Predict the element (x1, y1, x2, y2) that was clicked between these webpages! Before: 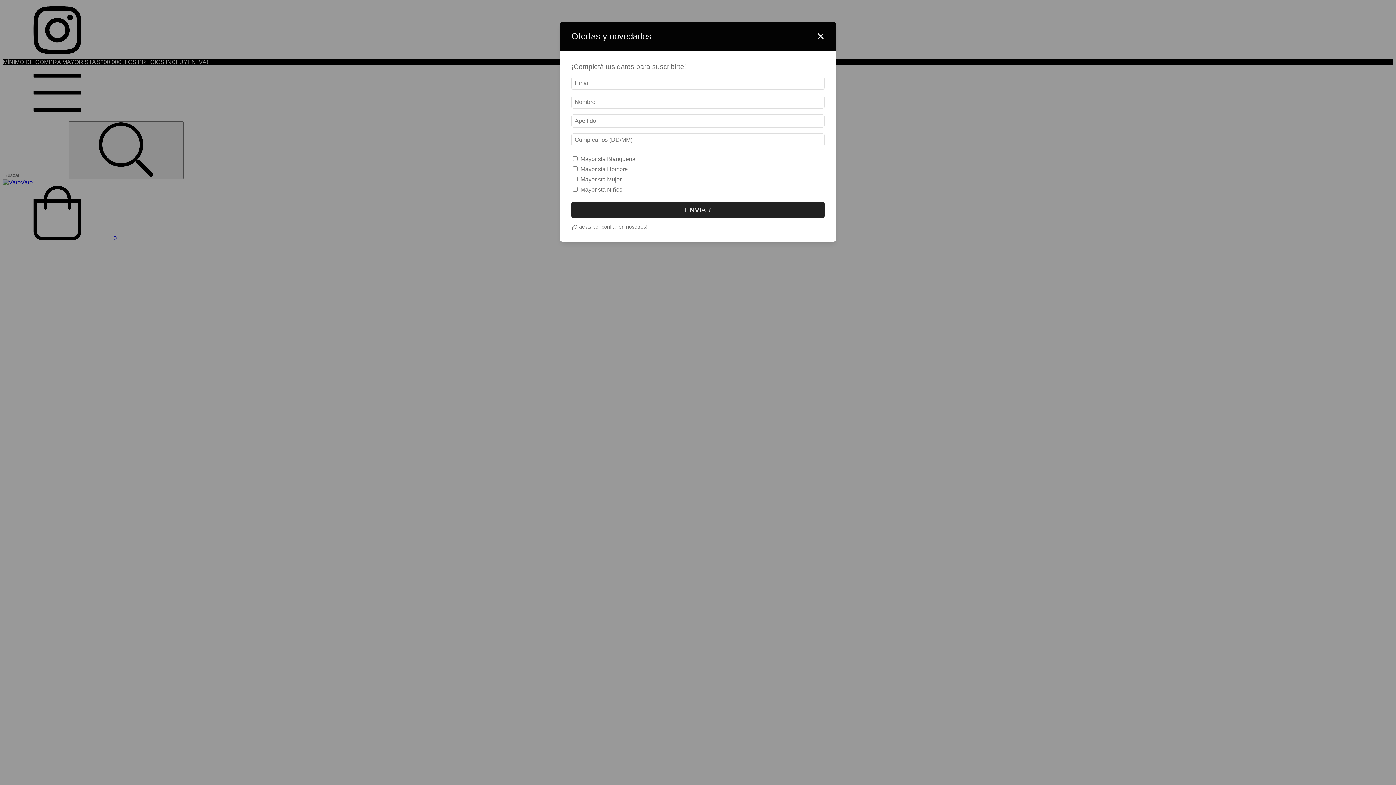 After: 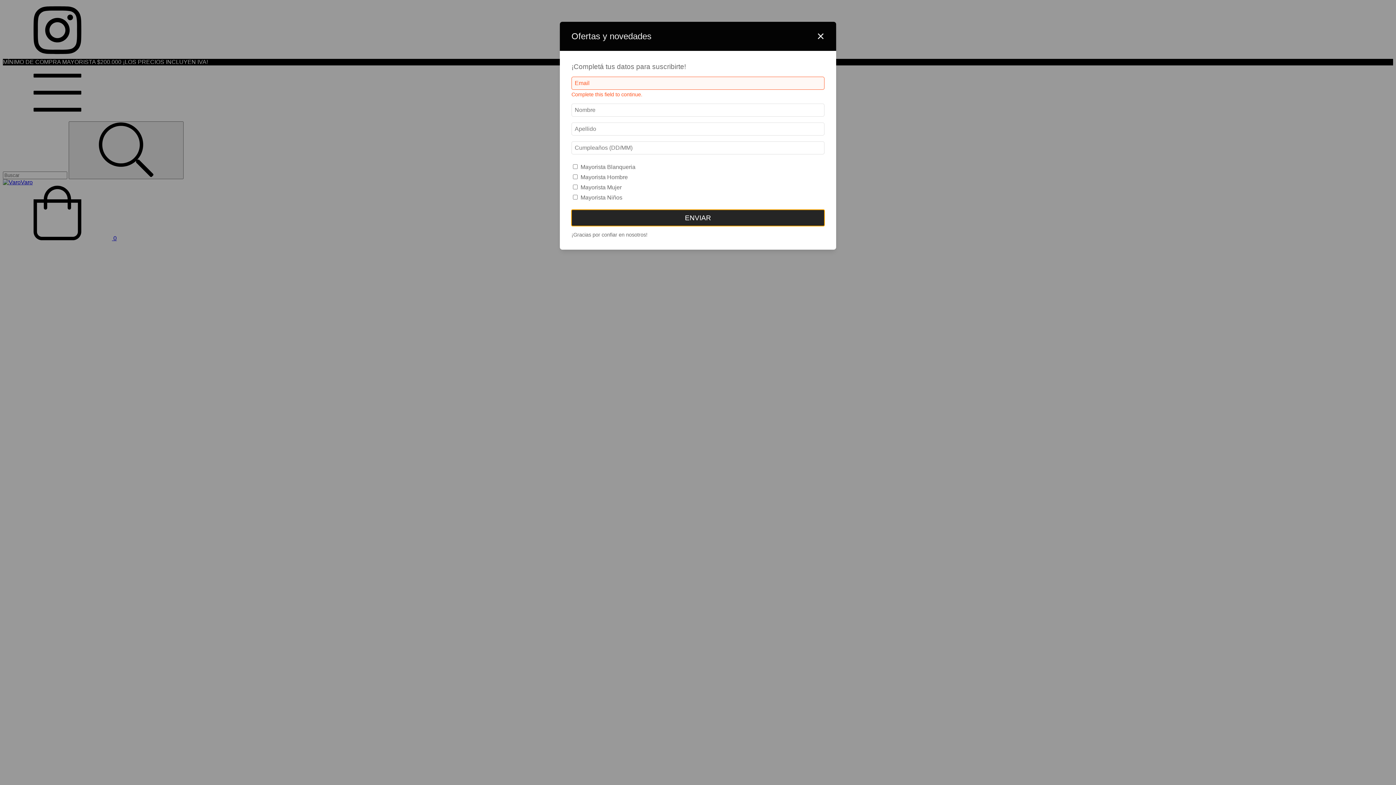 Action: label: ENVIAR bbox: (571, 201, 824, 218)